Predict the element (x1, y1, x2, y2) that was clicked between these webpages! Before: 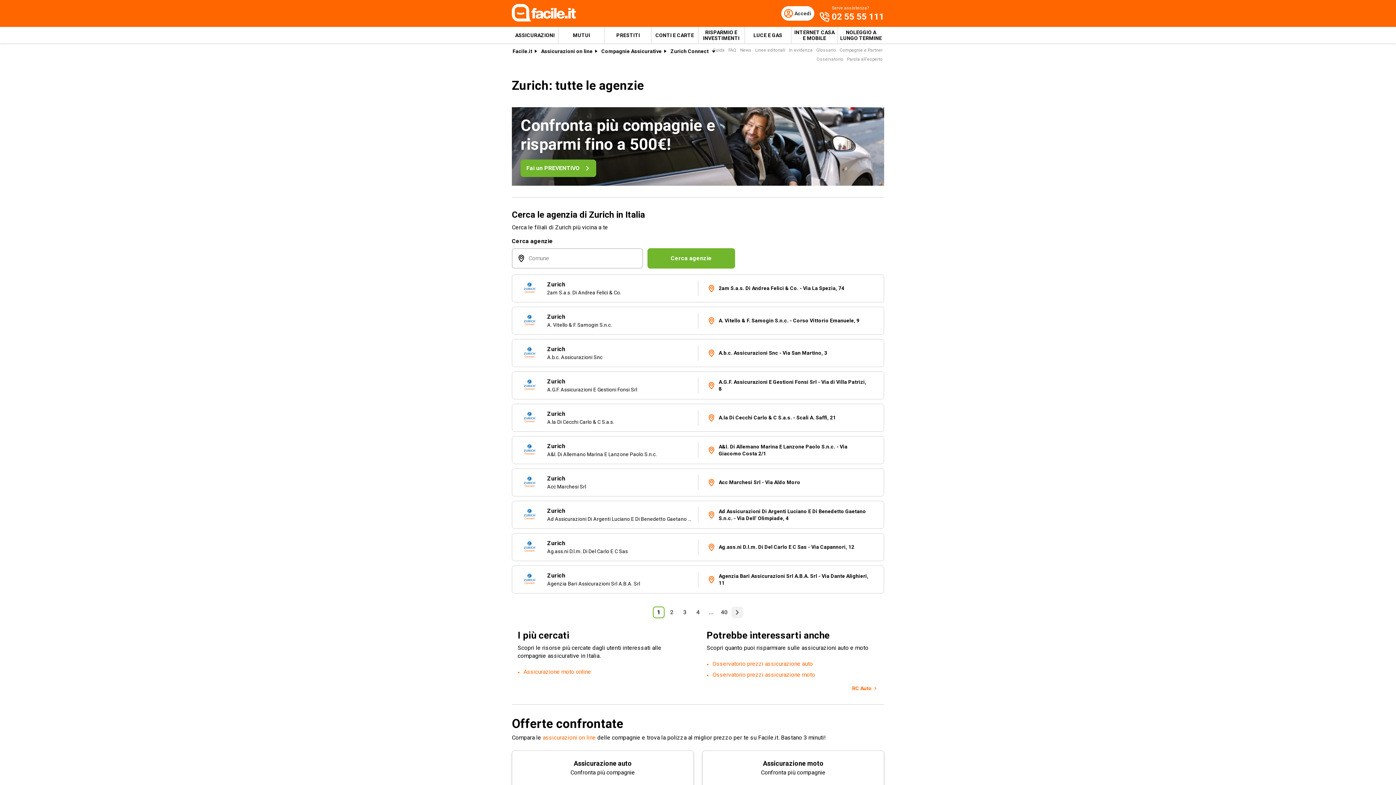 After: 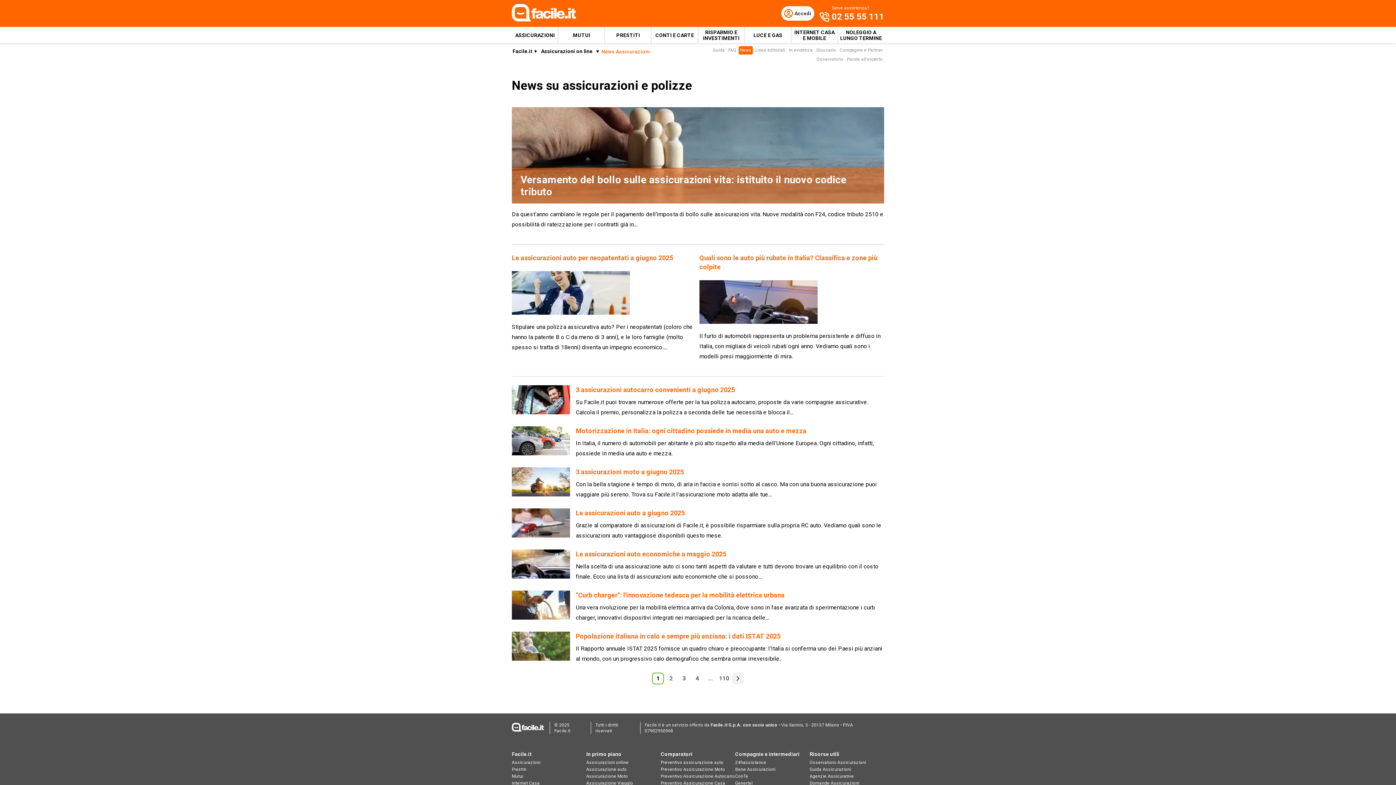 Action: bbox: (738, 46, 753, 54) label: News